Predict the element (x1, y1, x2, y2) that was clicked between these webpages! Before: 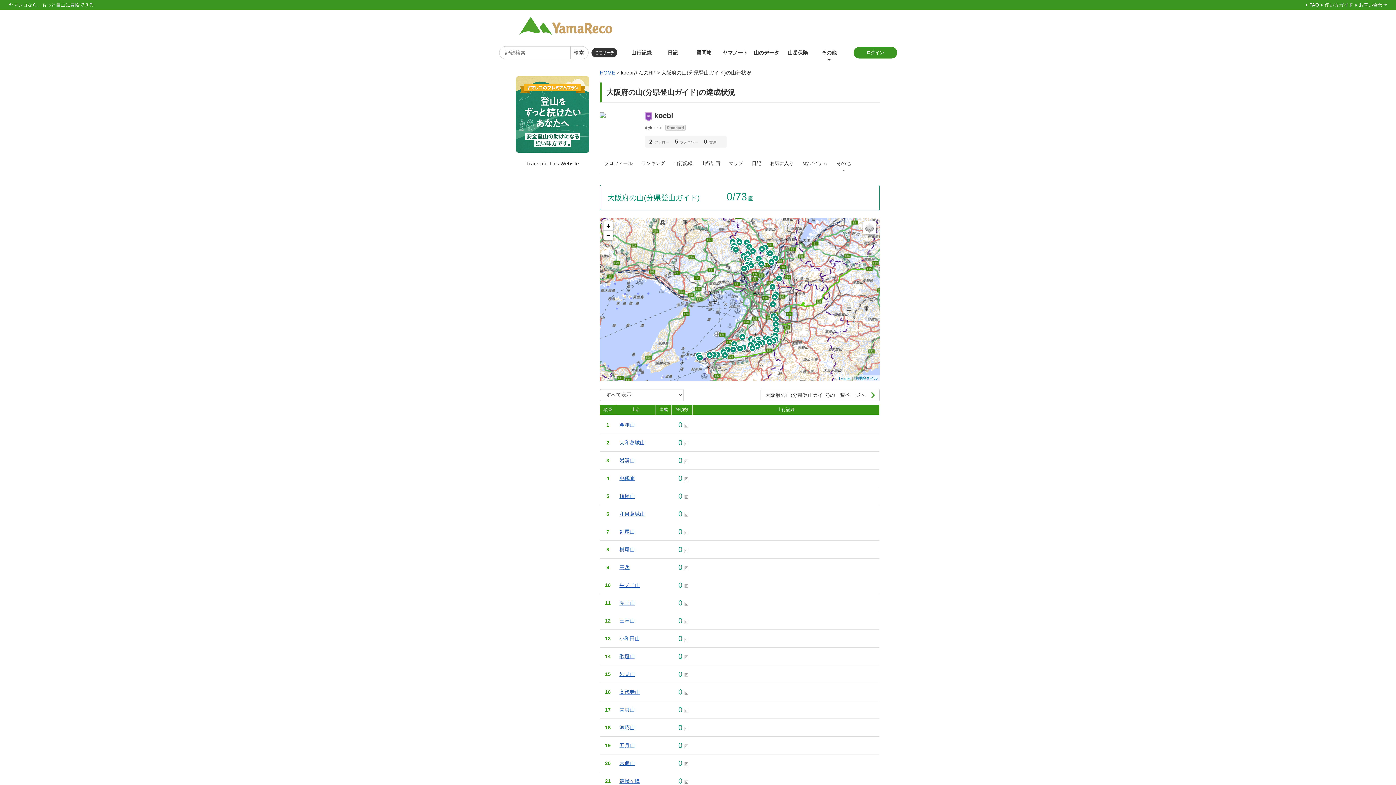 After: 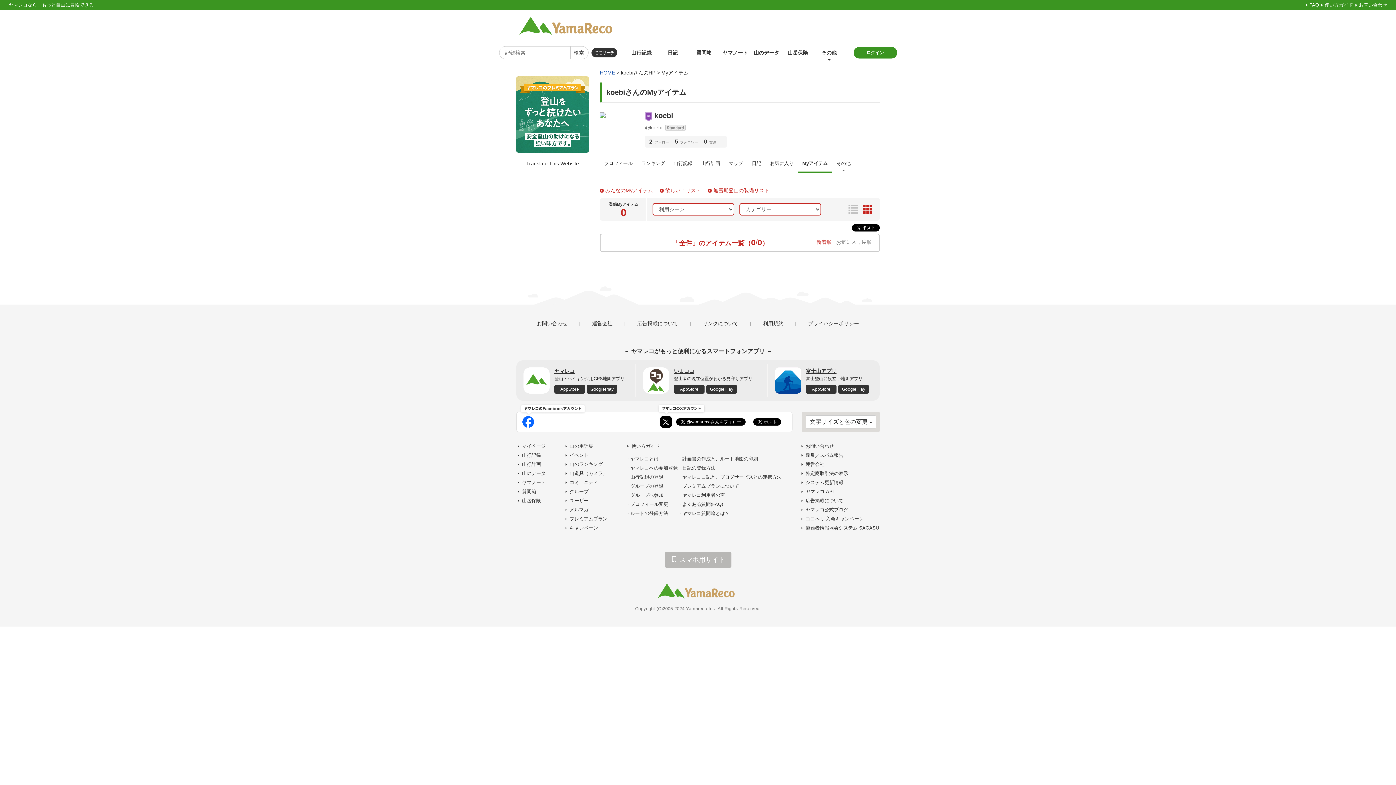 Action: bbox: (798, 153, 832, 173) label: Myアイテム